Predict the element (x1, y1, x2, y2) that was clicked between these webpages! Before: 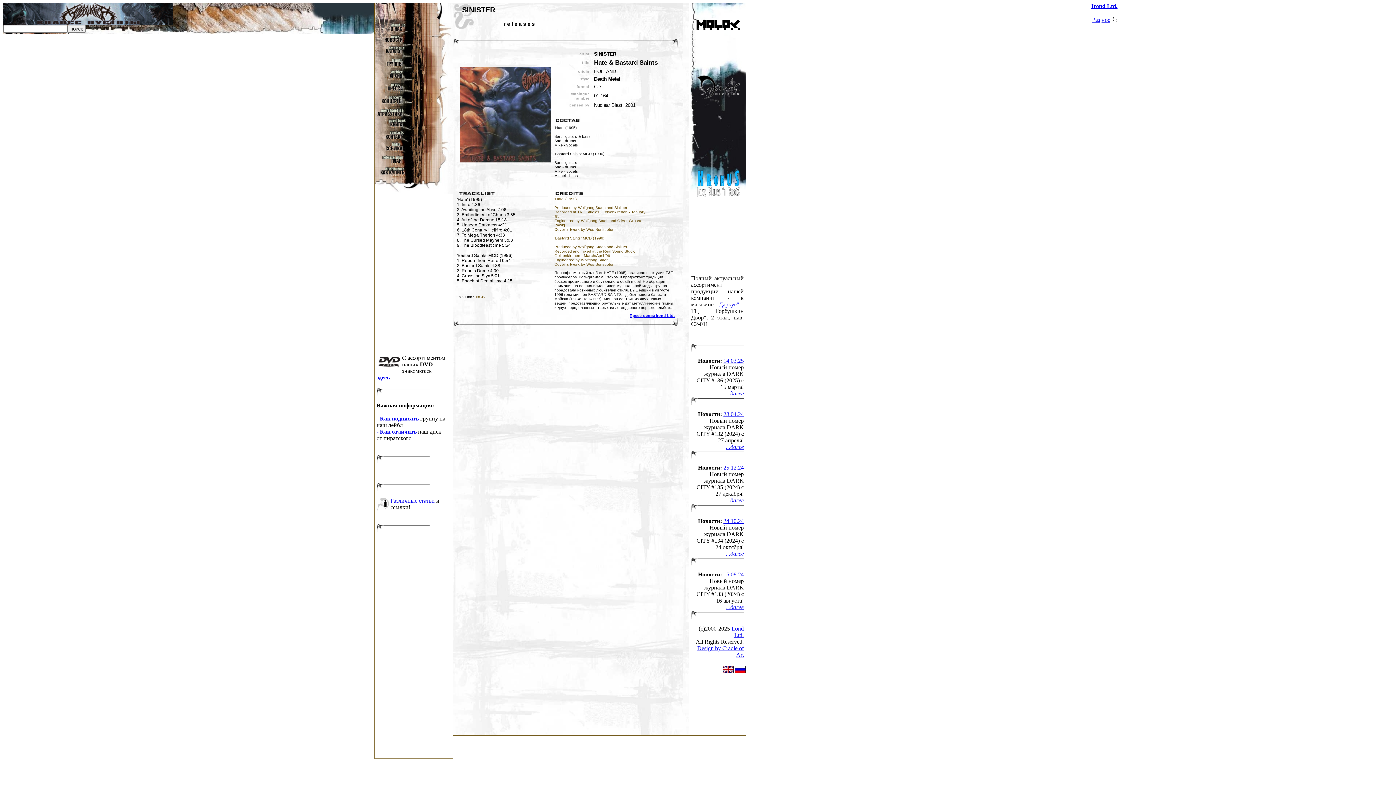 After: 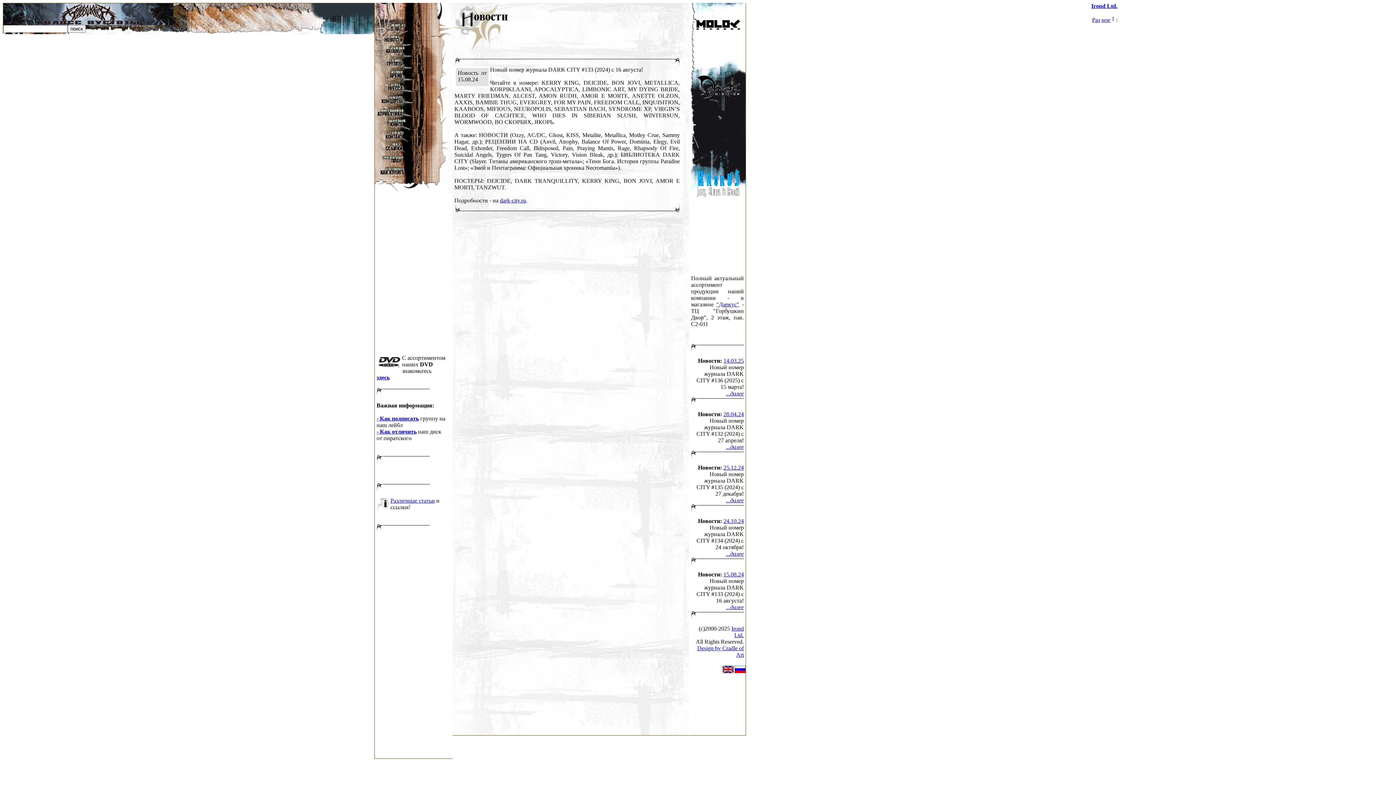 Action: bbox: (726, 604, 744, 610) label: ...далее